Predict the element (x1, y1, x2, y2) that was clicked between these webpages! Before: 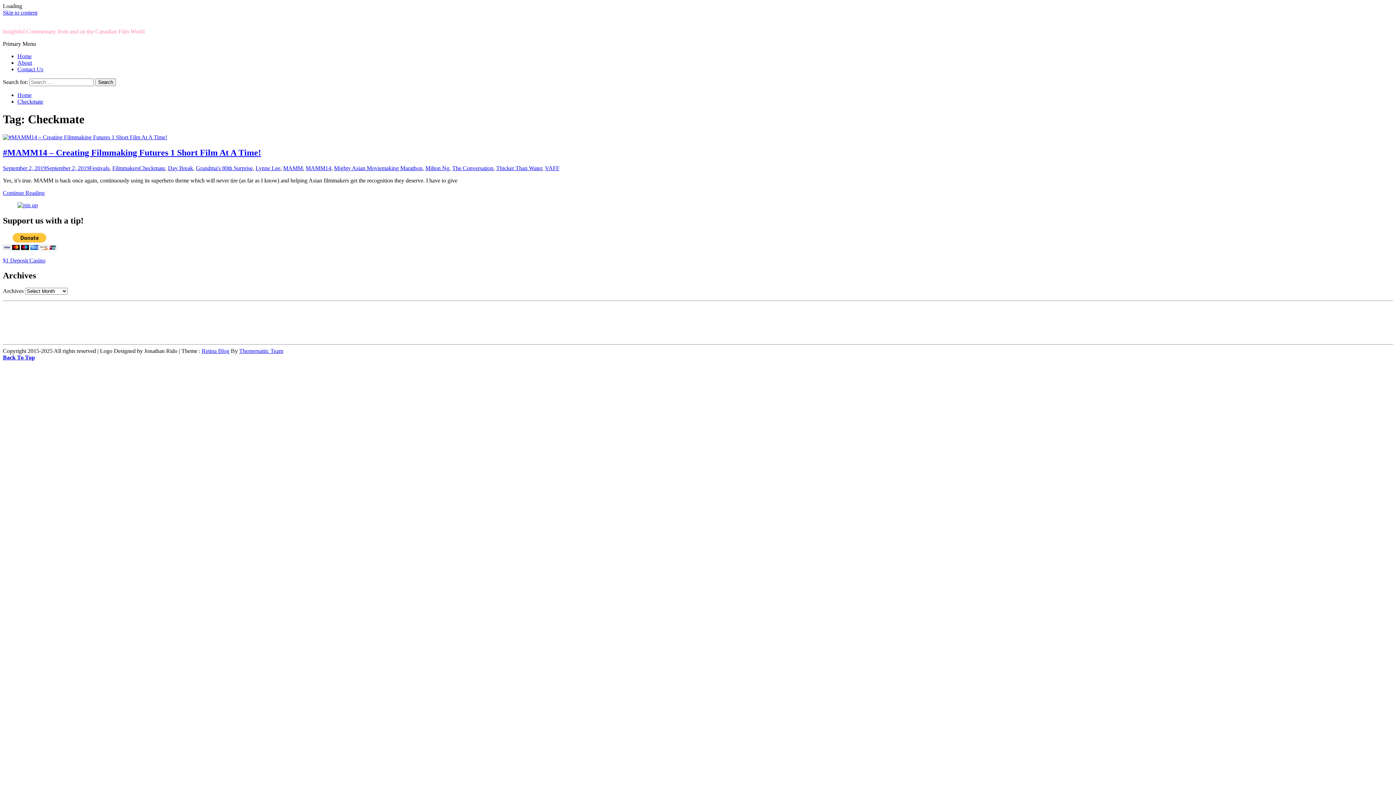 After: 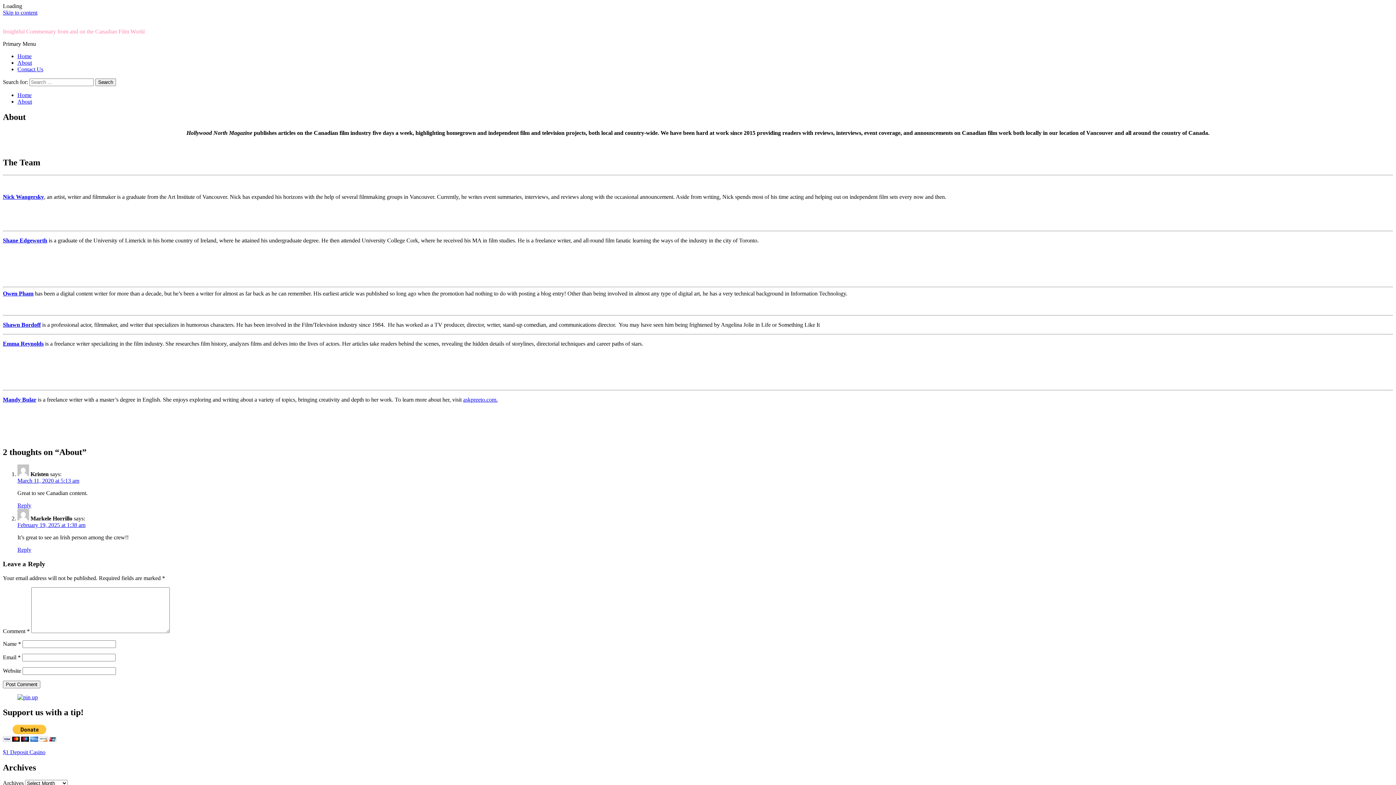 Action: label: About bbox: (17, 59, 32, 65)